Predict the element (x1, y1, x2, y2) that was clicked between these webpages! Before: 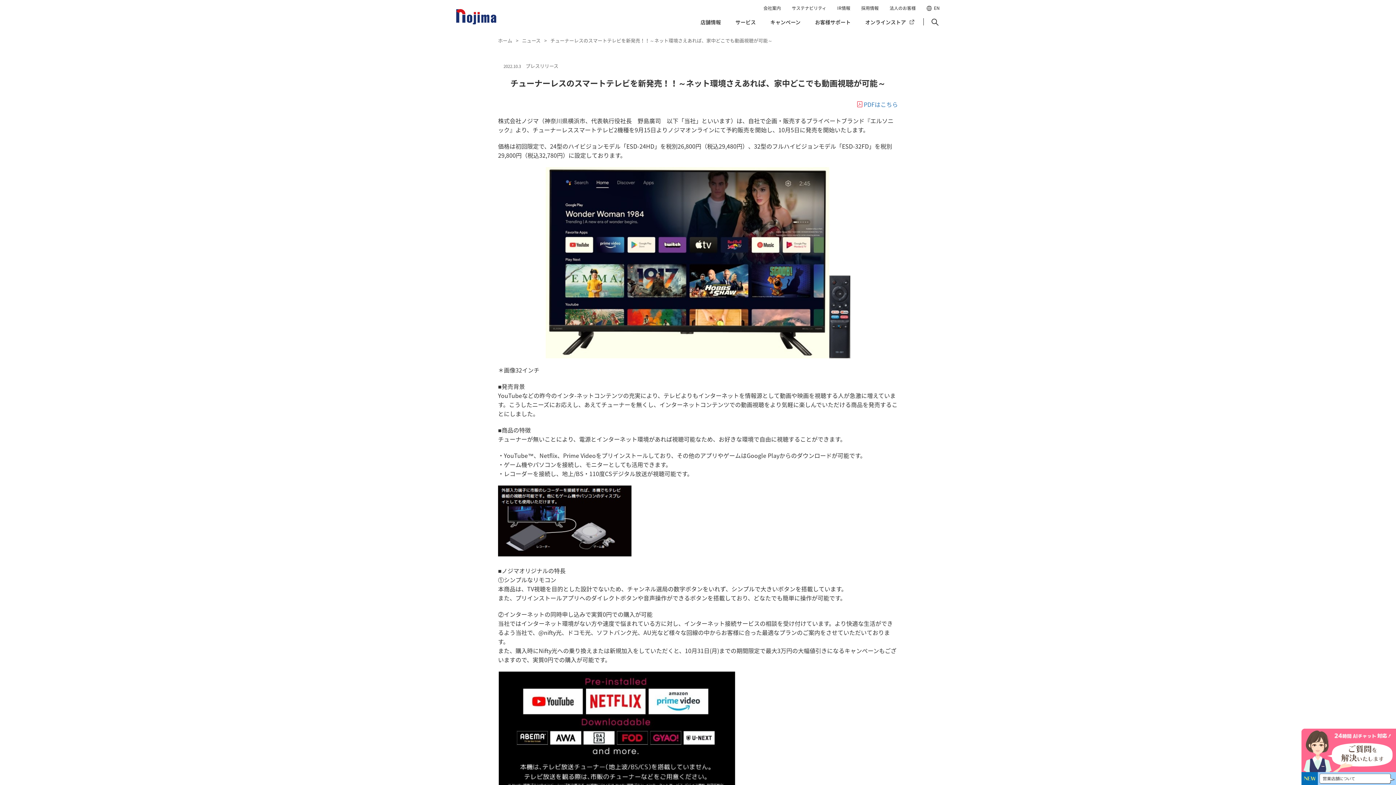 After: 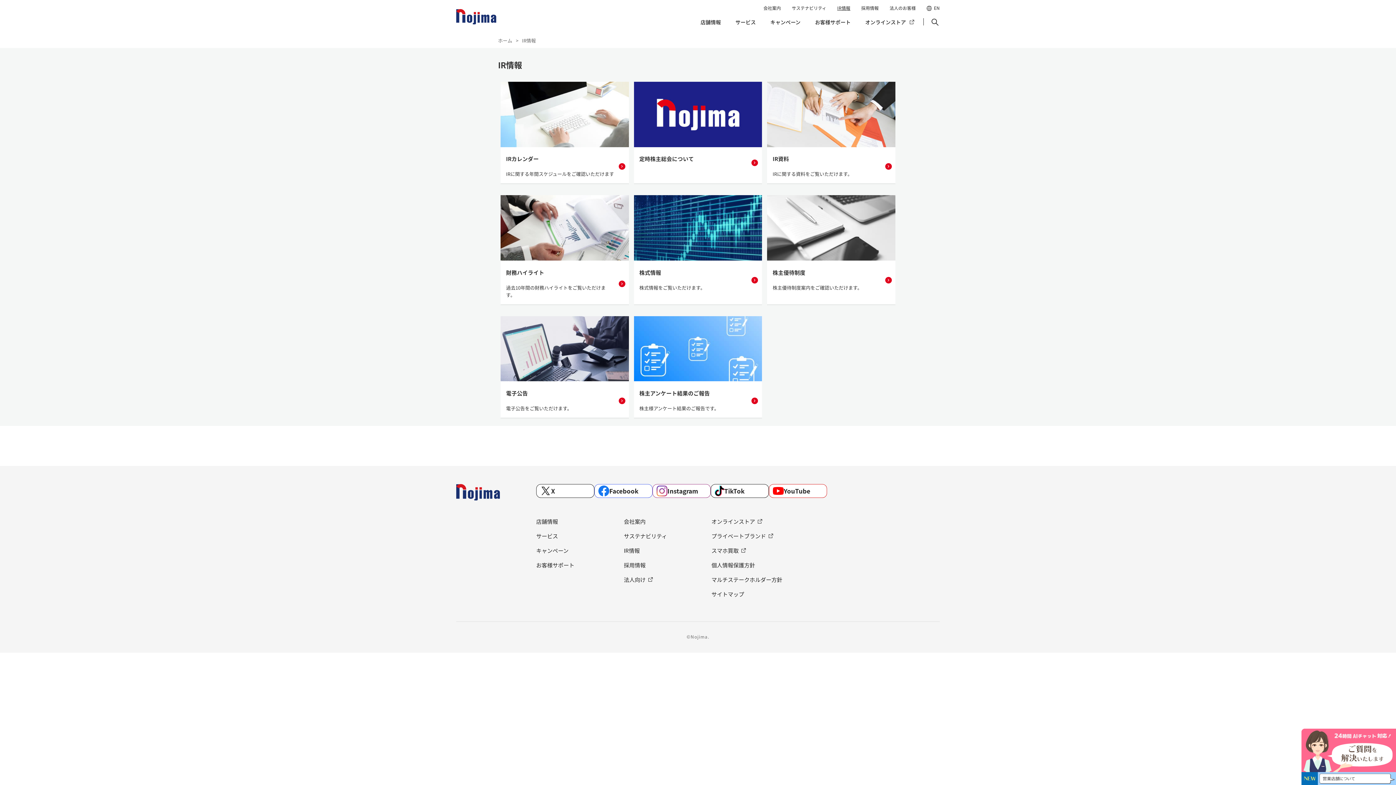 Action: bbox: (837, 4, 850, 11) label: IR情報